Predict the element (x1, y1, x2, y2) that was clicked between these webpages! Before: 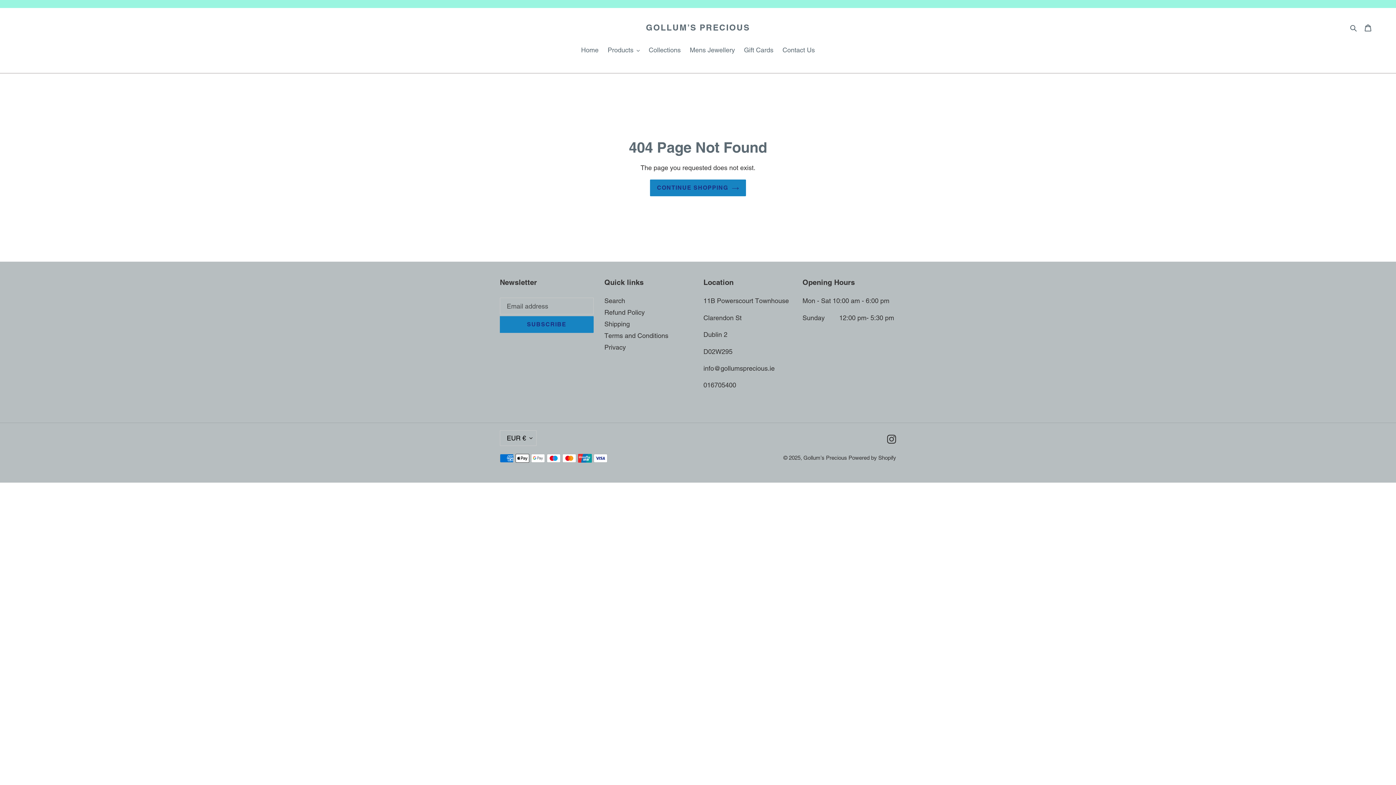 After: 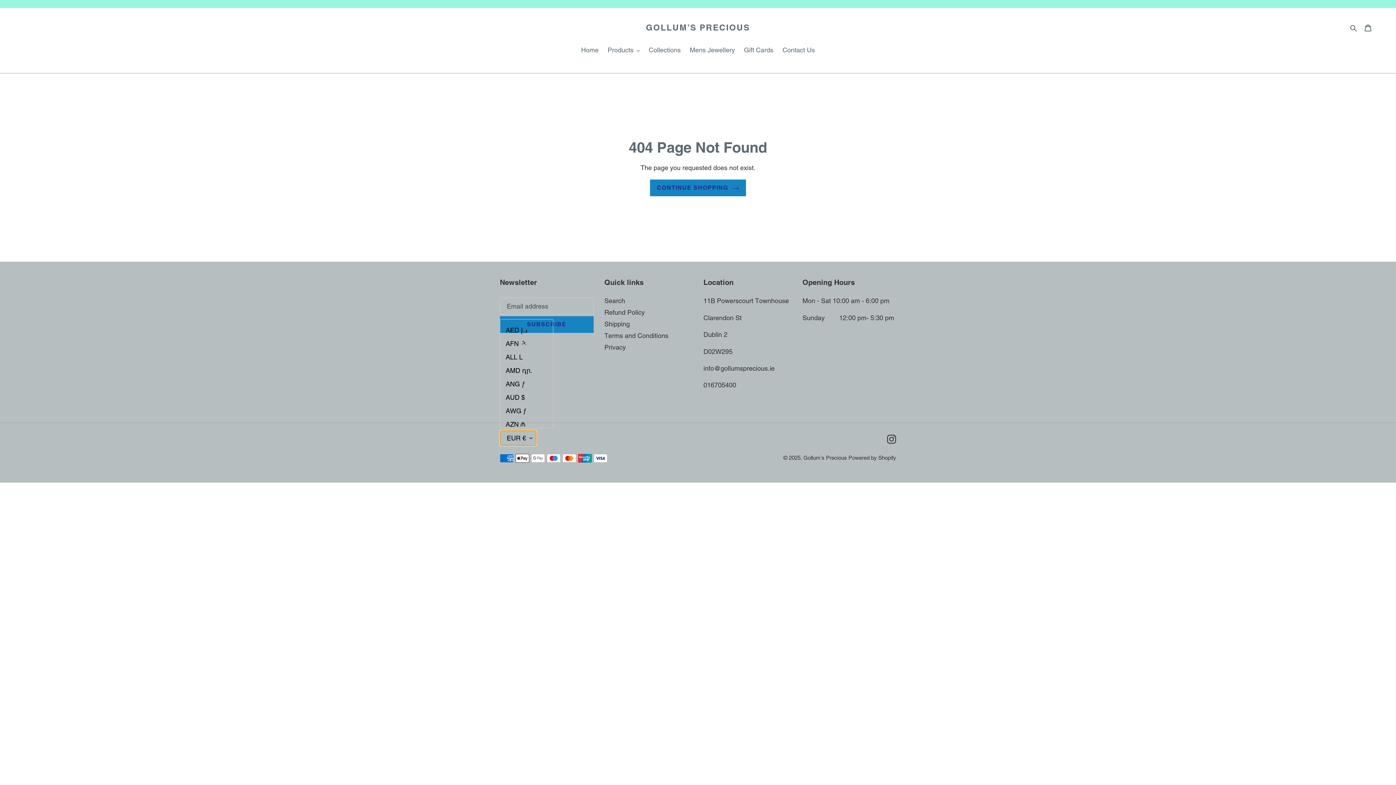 Action: bbox: (500, 430, 536, 446) label: EUR €